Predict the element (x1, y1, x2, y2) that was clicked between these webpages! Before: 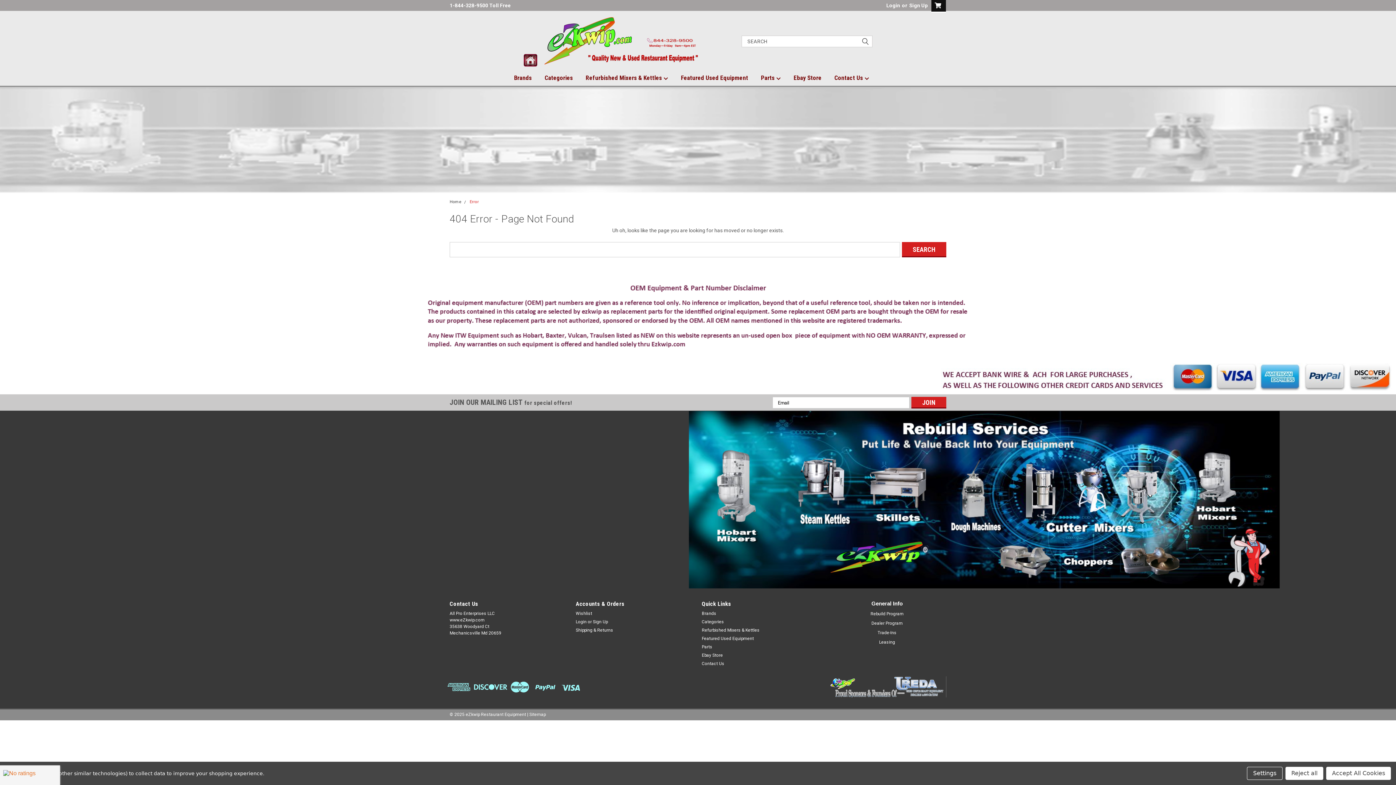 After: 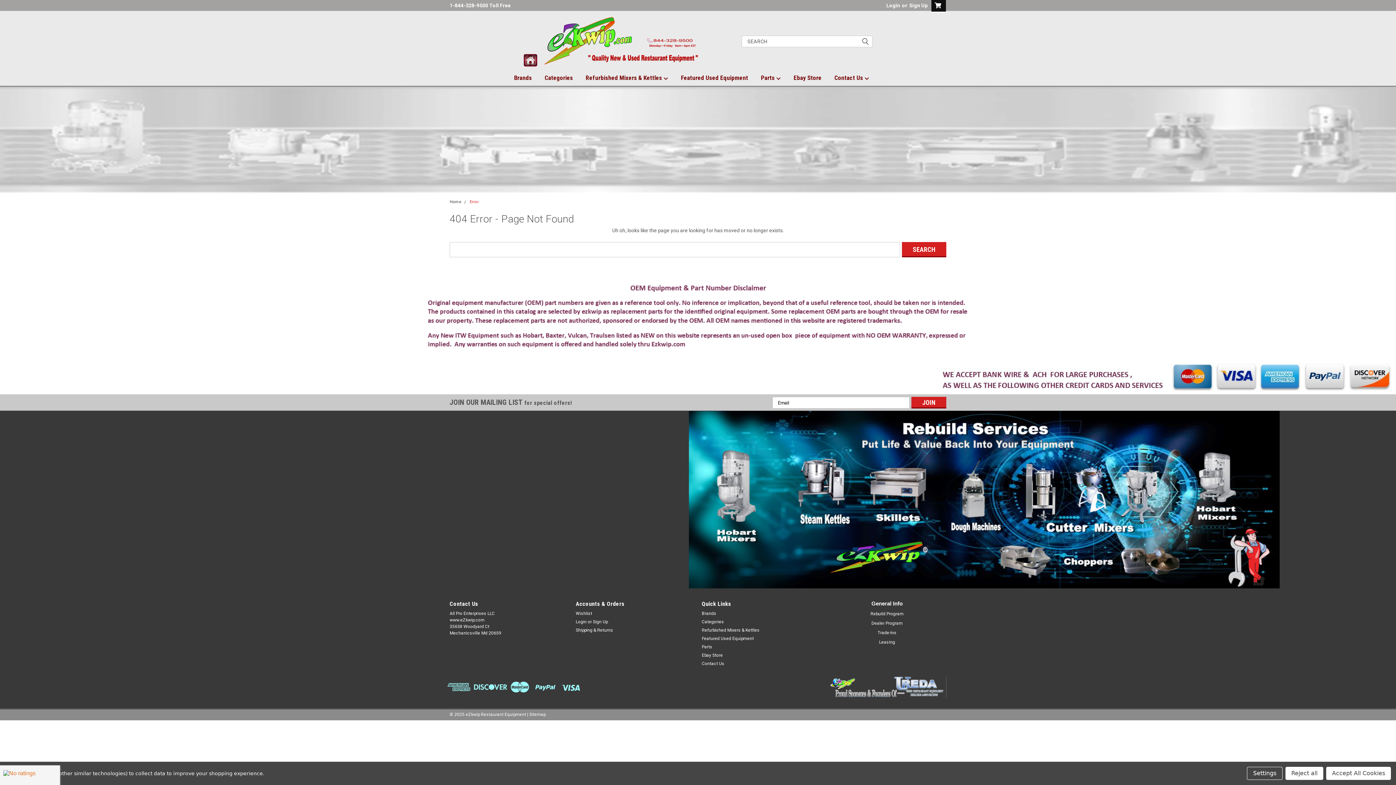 Action: label: Error bbox: (469, 199, 478, 204)